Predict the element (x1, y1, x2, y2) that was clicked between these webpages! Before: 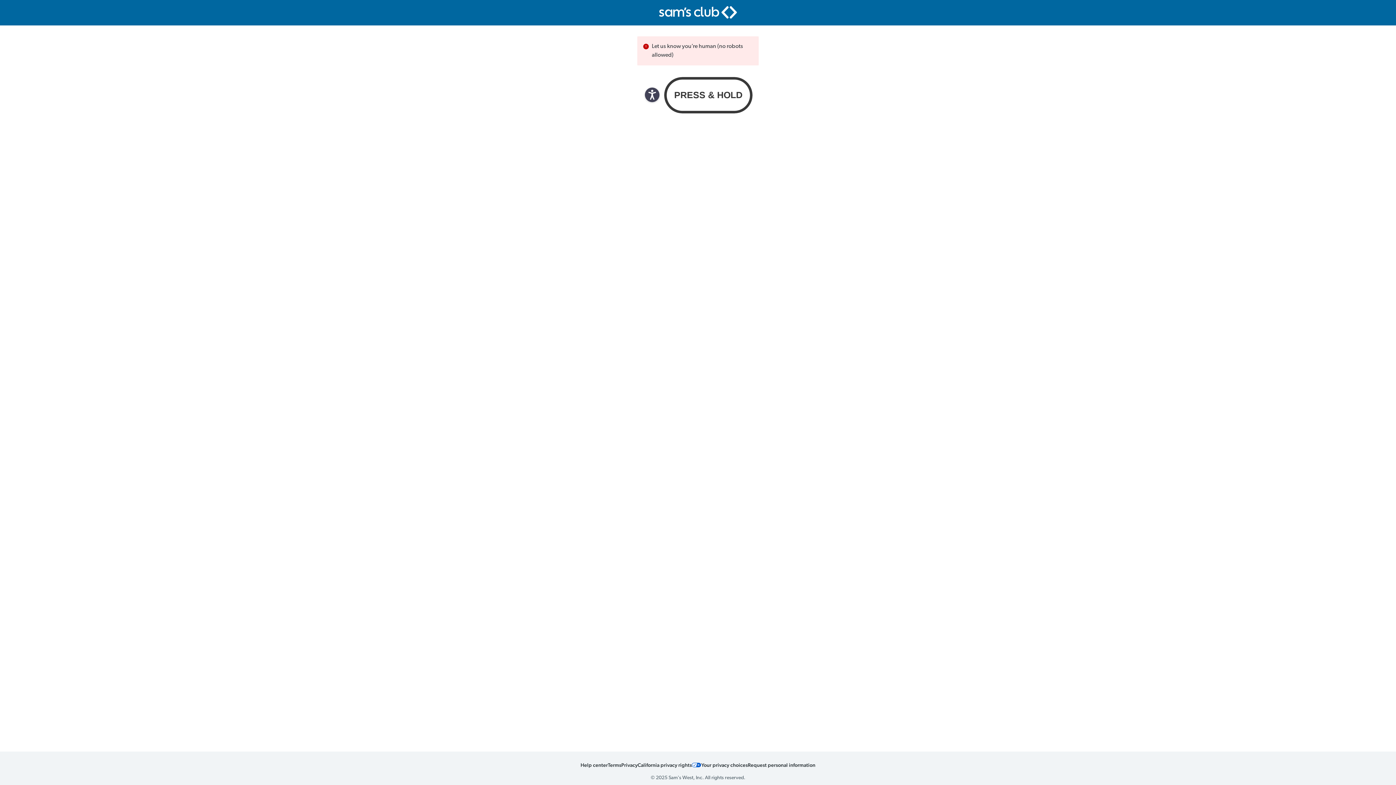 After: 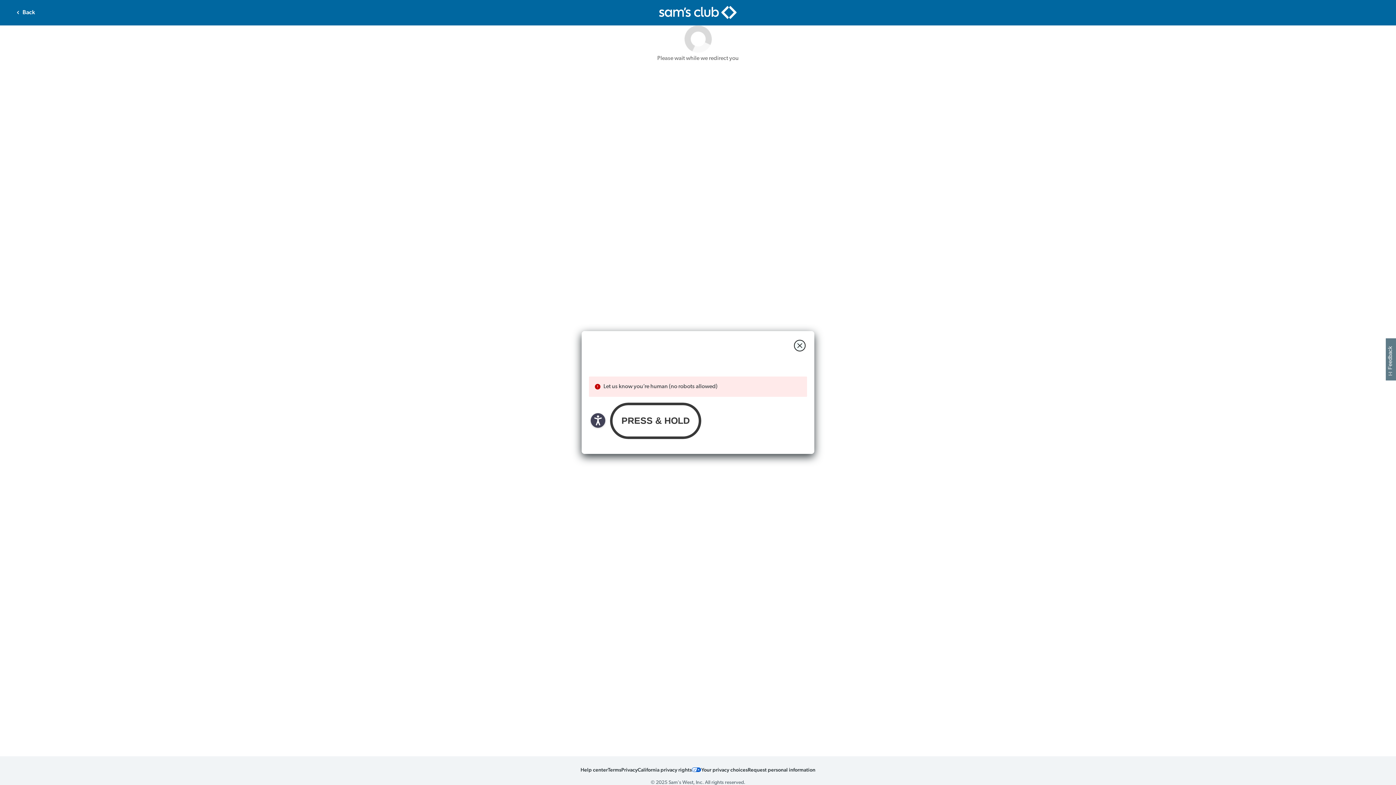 Action: bbox: (701, 761, 748, 768) label: Your privacy choices